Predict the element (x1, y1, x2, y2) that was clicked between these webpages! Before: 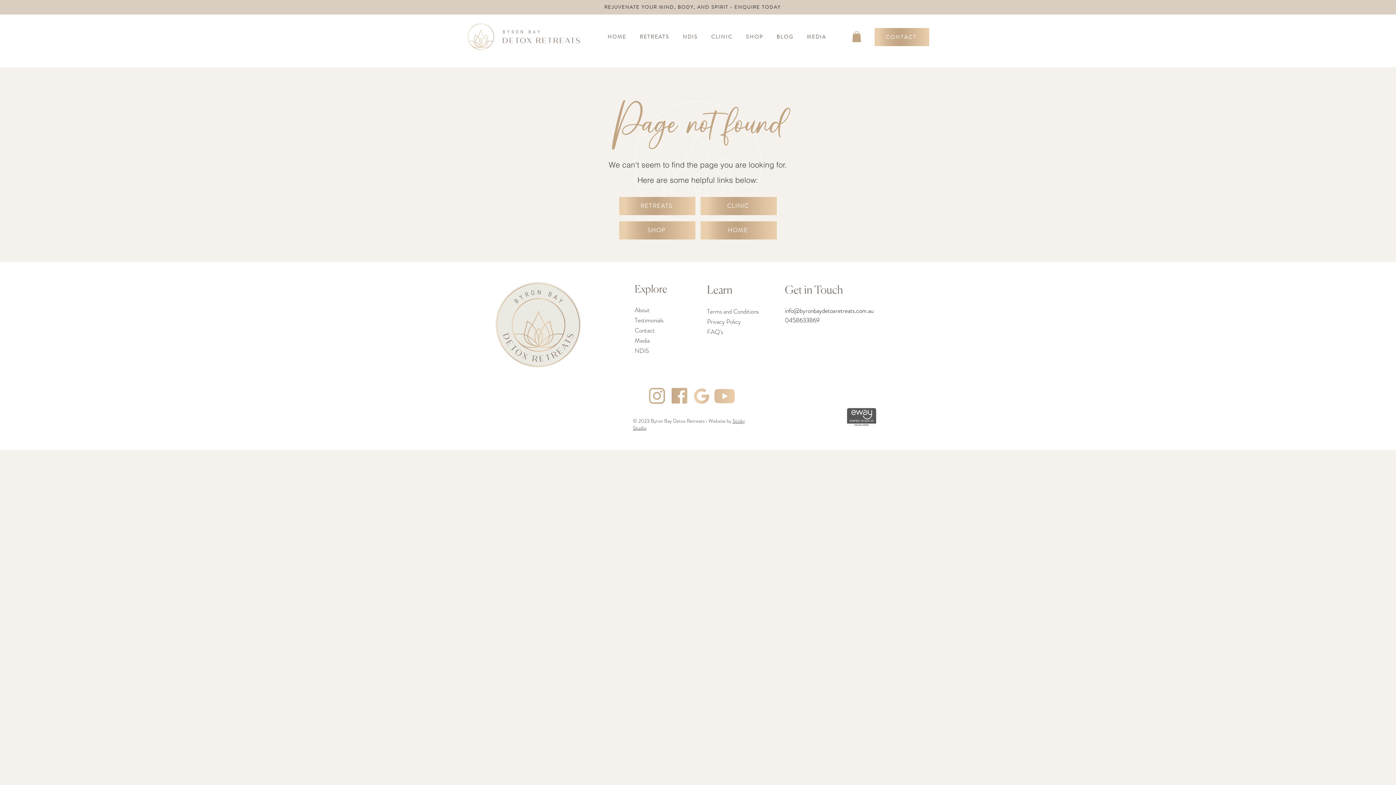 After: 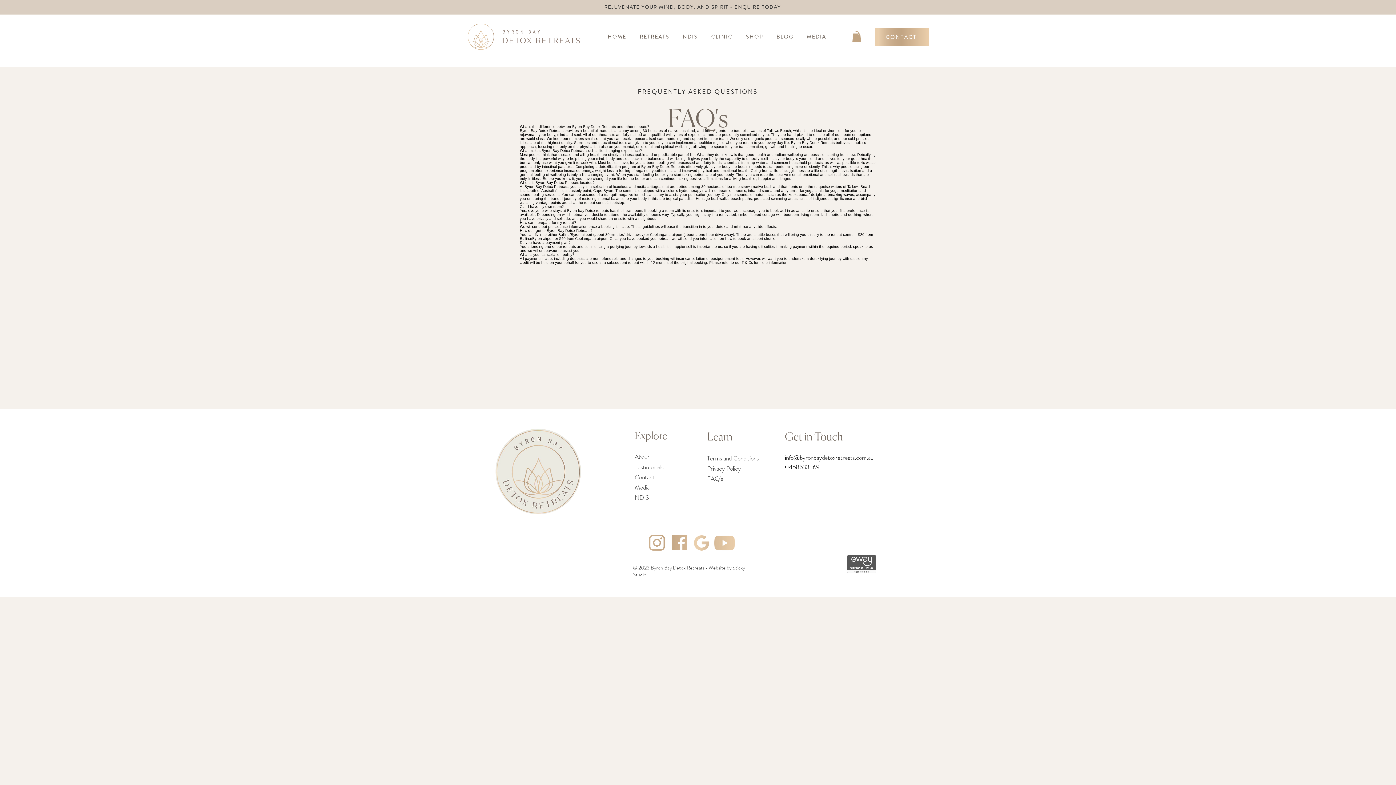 Action: label: FAQ's bbox: (707, 327, 723, 335)